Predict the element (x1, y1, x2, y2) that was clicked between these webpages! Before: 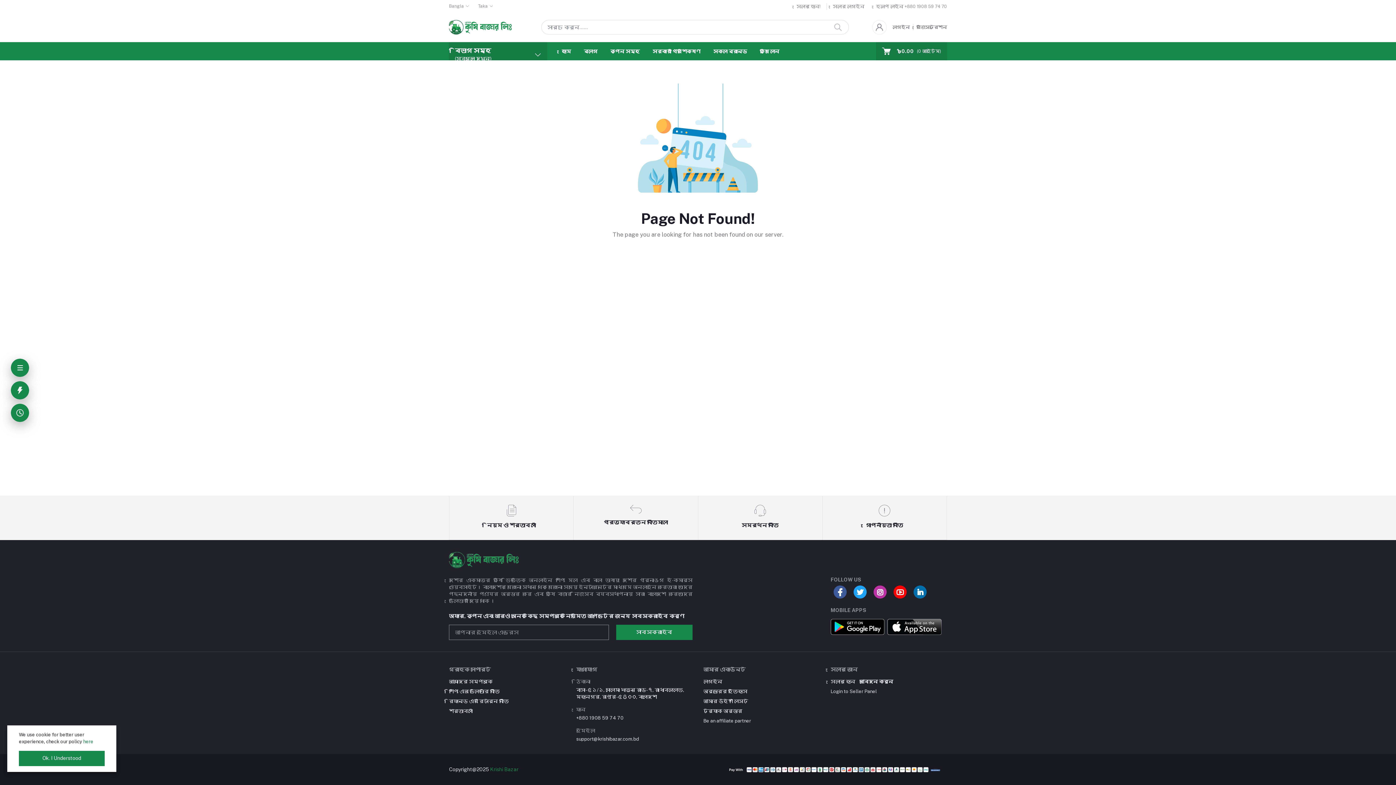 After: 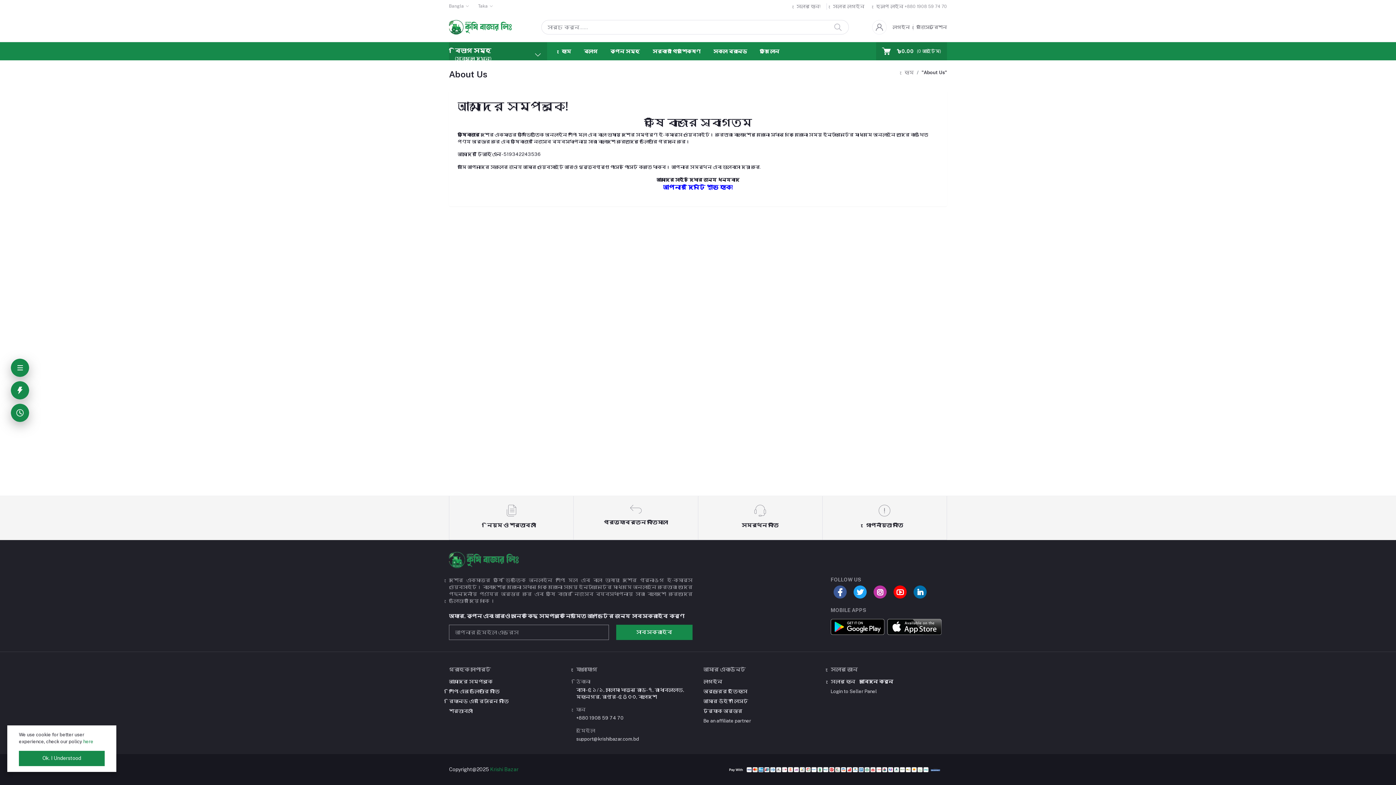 Action: label: আমাদের সম্পর্কে bbox: (449, 679, 492, 684)